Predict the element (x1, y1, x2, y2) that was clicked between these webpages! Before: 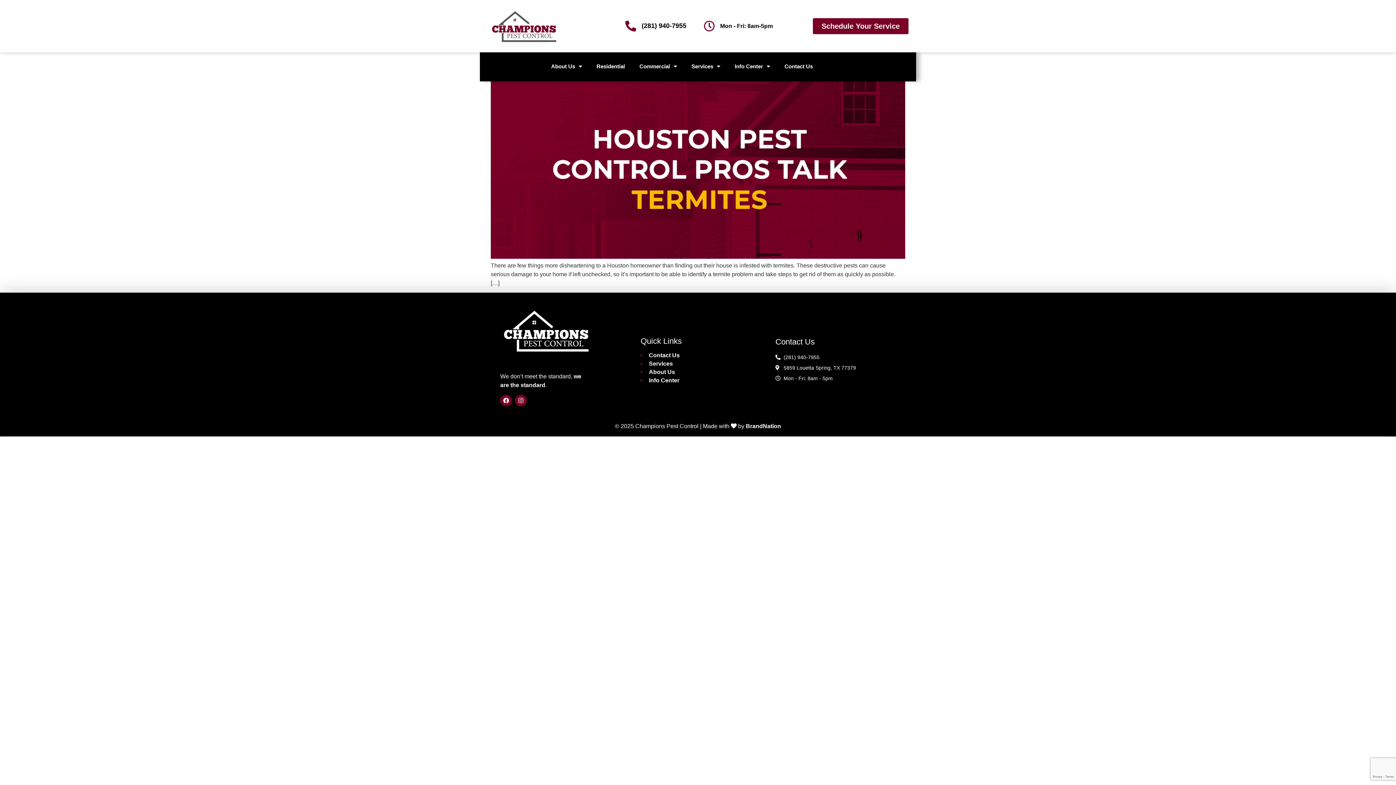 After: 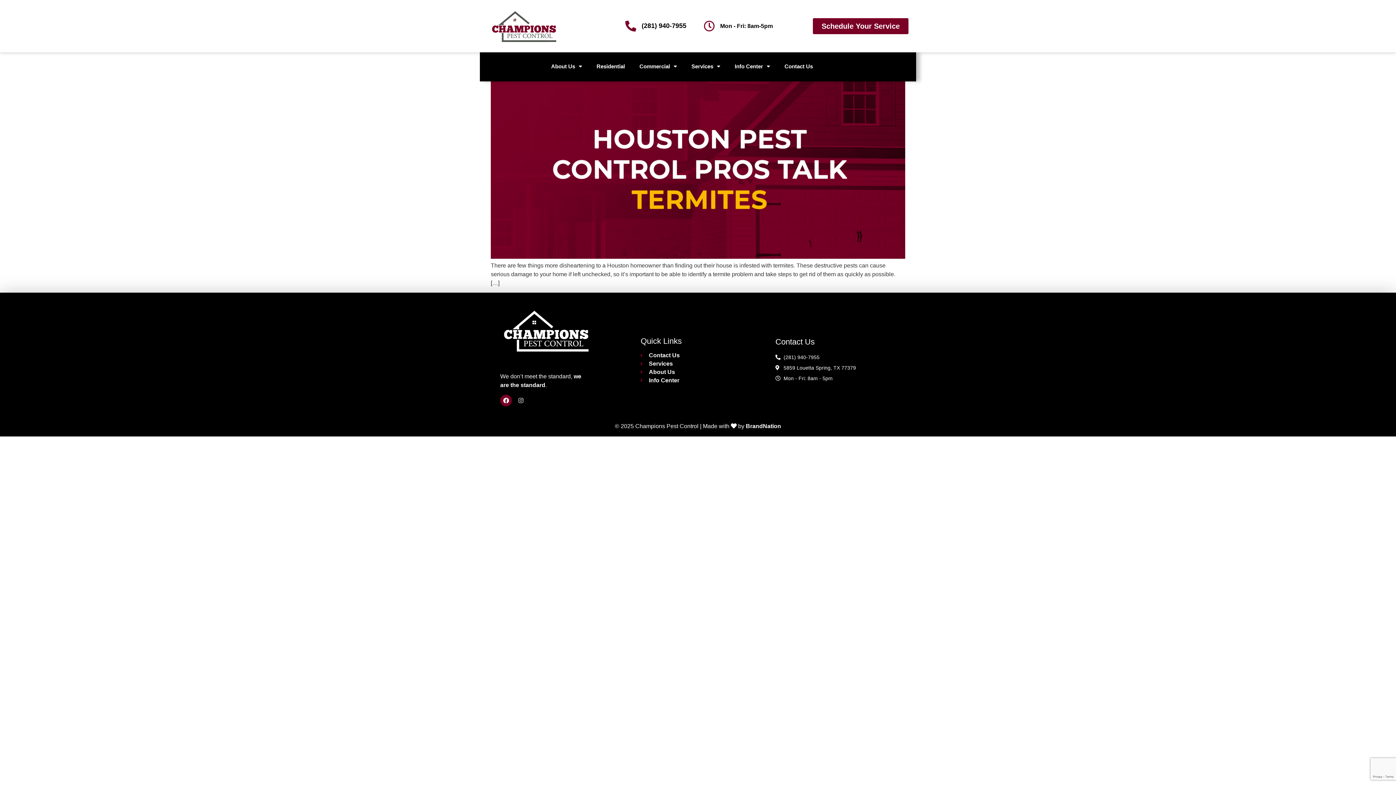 Action: bbox: (515, 394, 526, 406) label: Instagram